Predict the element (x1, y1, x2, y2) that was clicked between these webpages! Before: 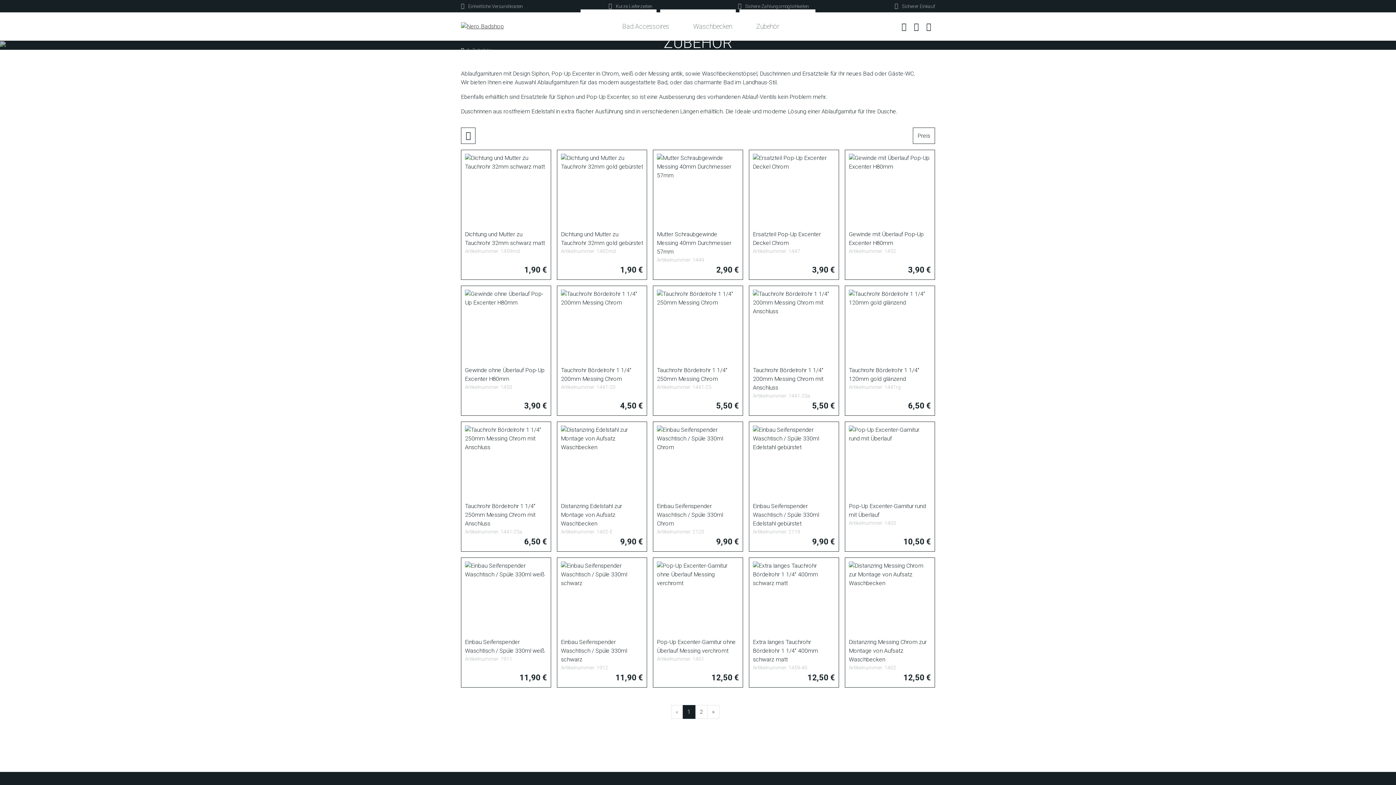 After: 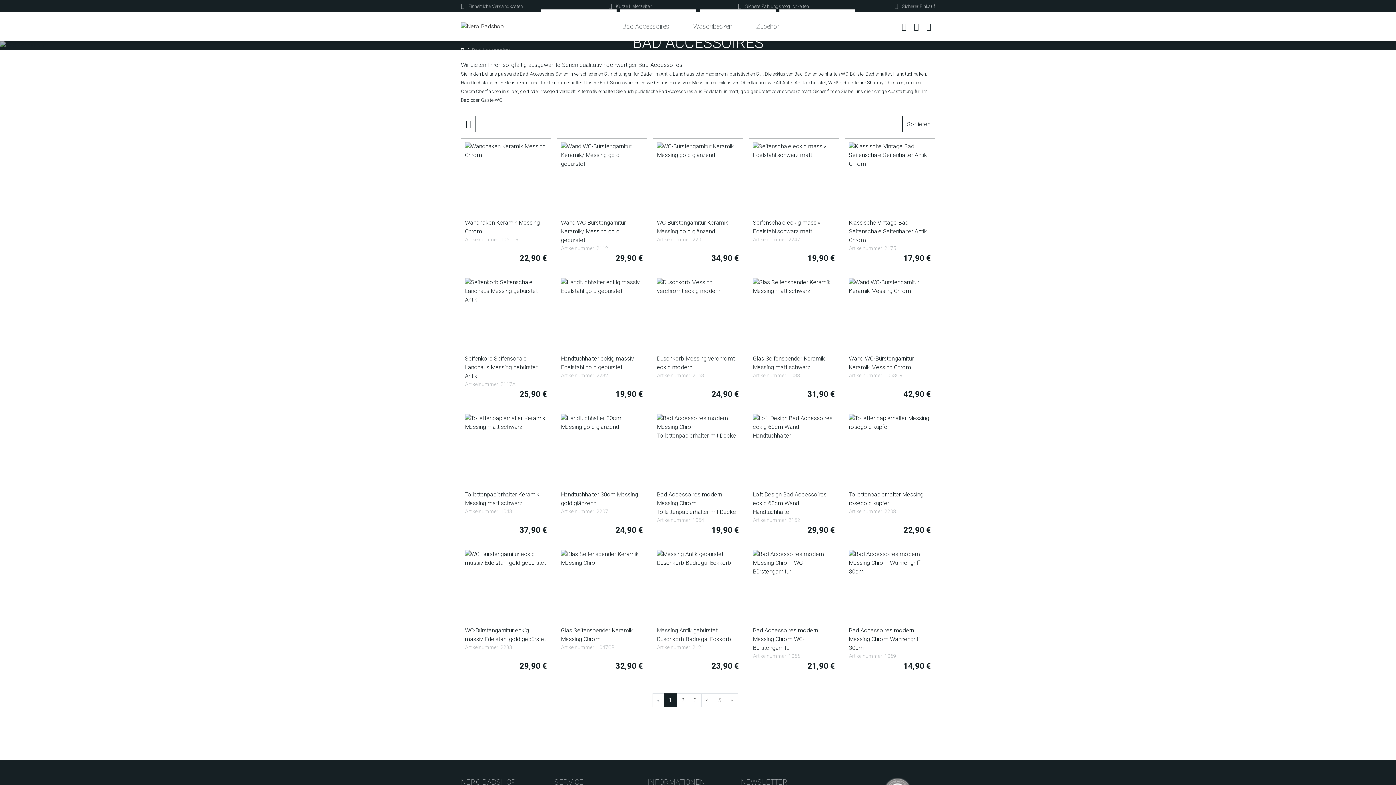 Action: label: Bad Accessoires bbox: (610, 12, 681, 40)